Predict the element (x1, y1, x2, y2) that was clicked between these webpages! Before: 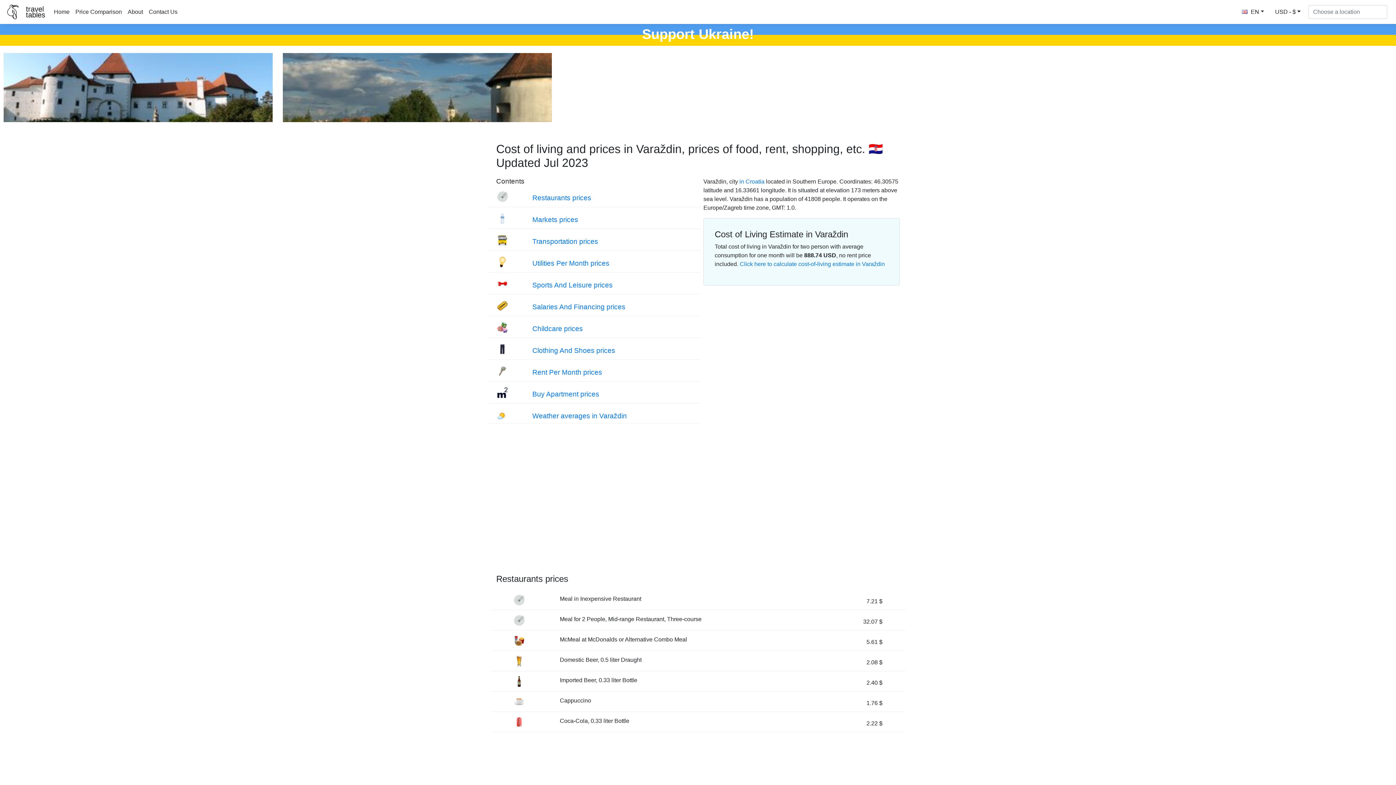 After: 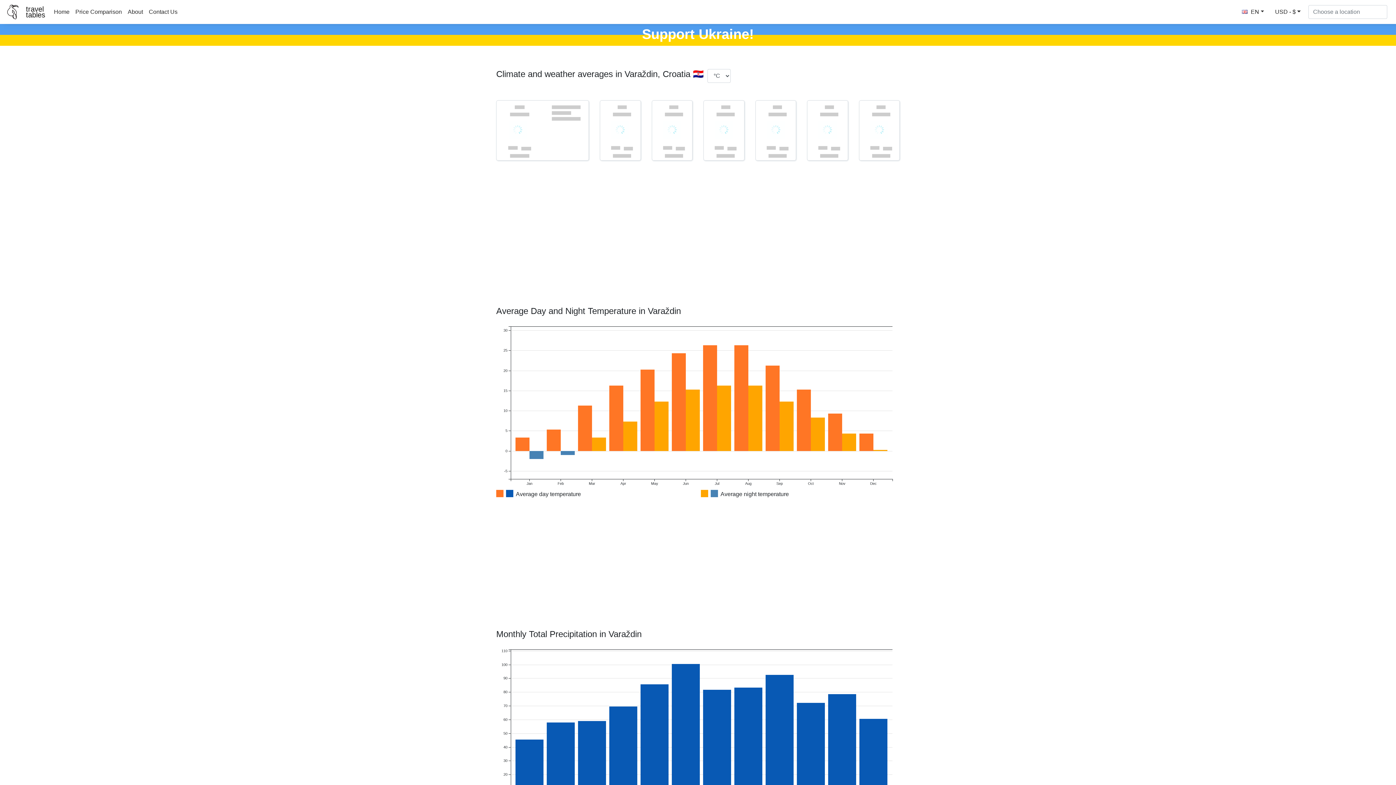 Action: bbox: (532, 412, 627, 420) label: Weather averages in Varaždin